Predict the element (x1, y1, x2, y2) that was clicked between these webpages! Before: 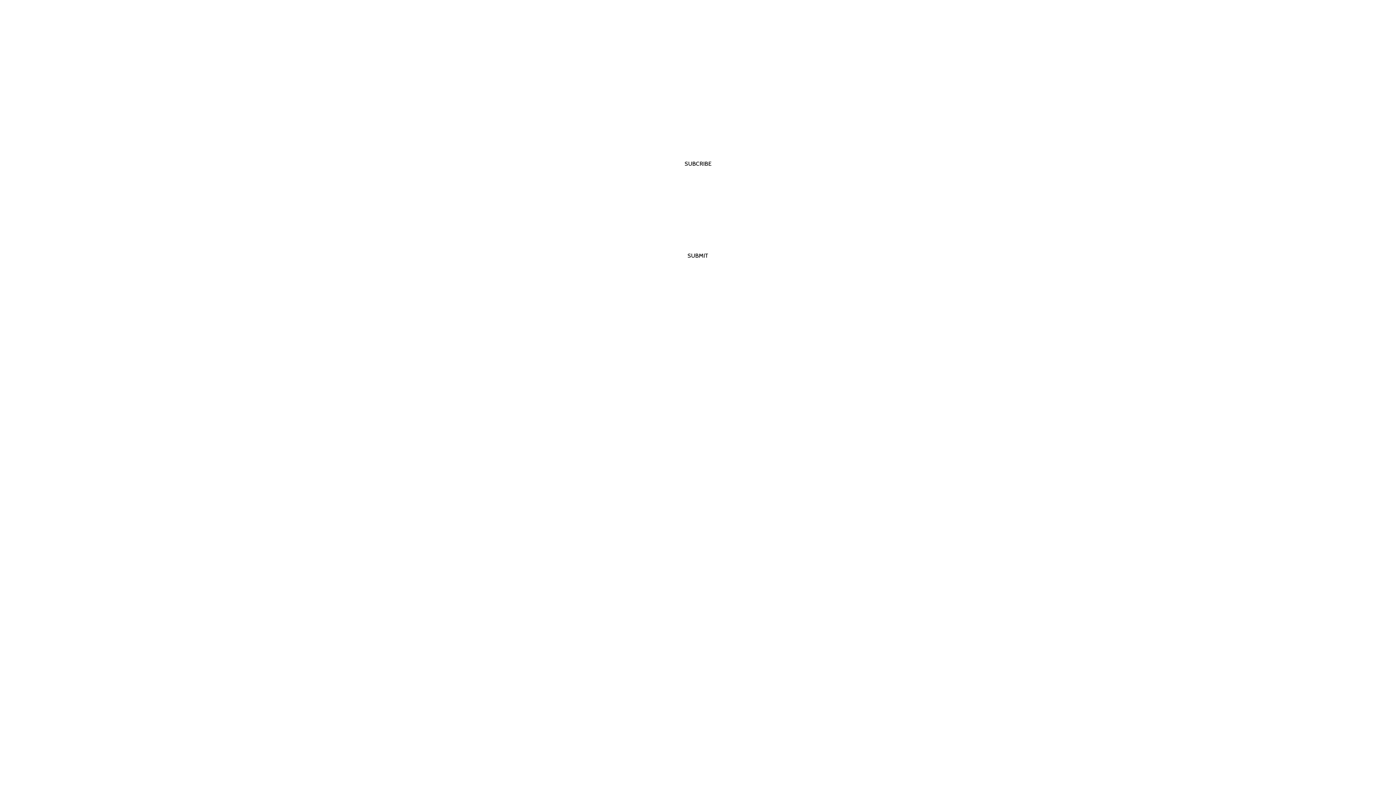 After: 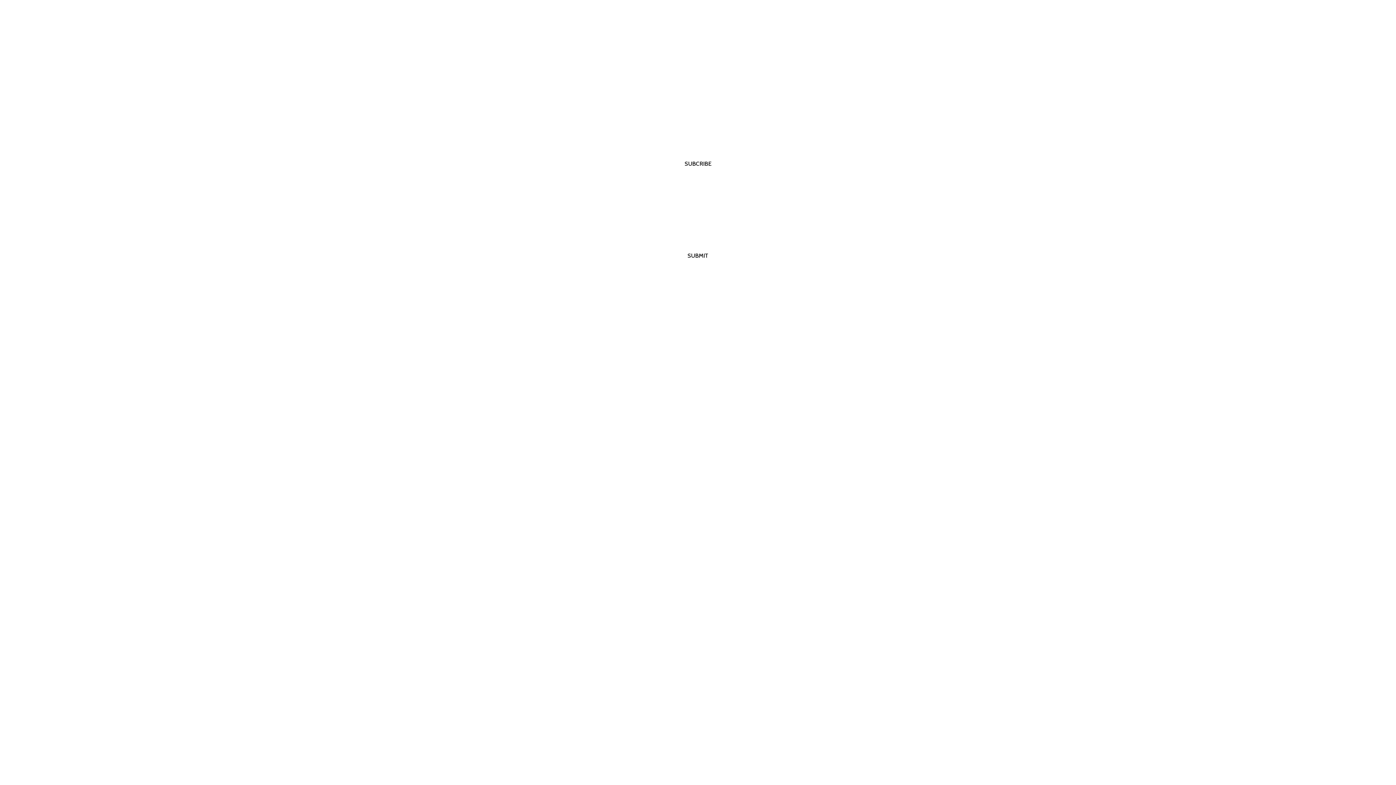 Action: bbox: (668, 331, 674, 337)